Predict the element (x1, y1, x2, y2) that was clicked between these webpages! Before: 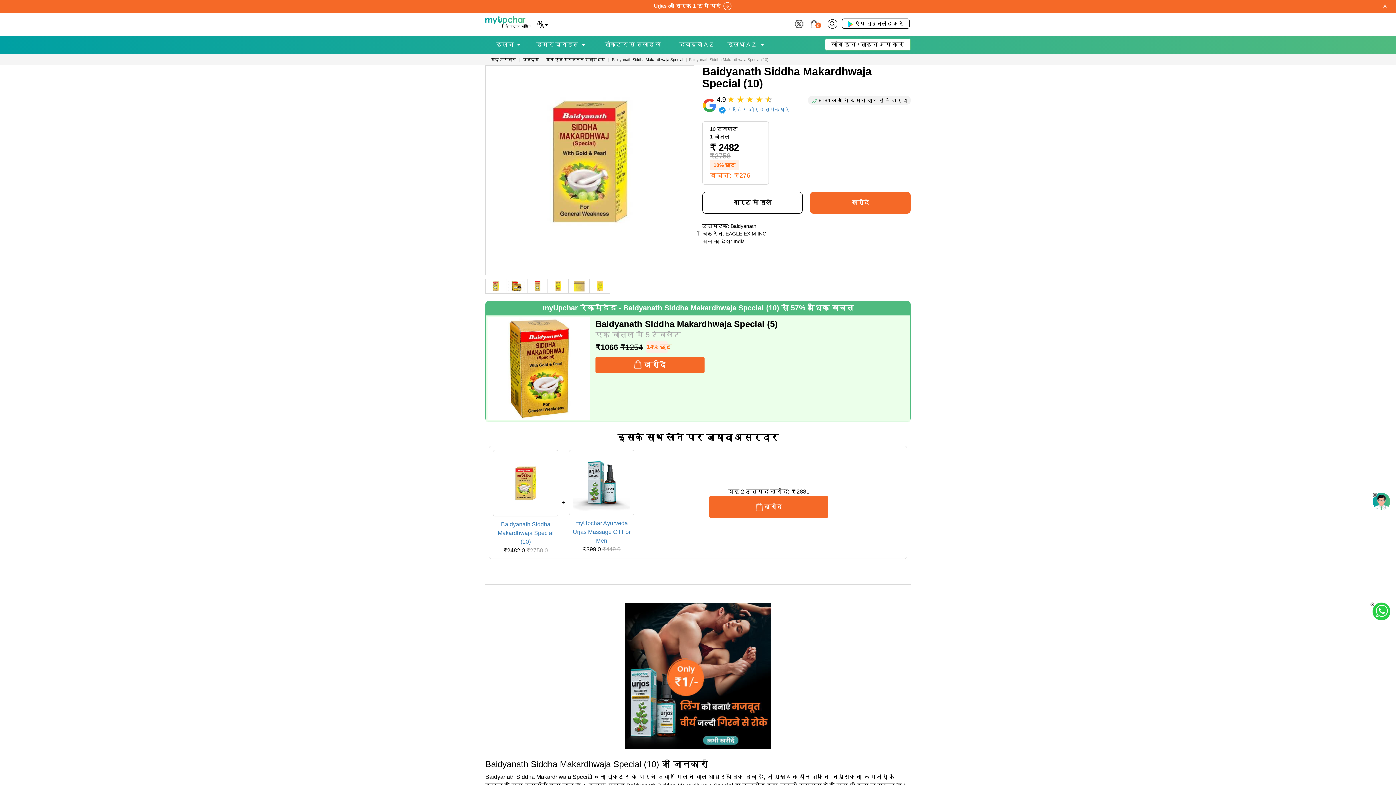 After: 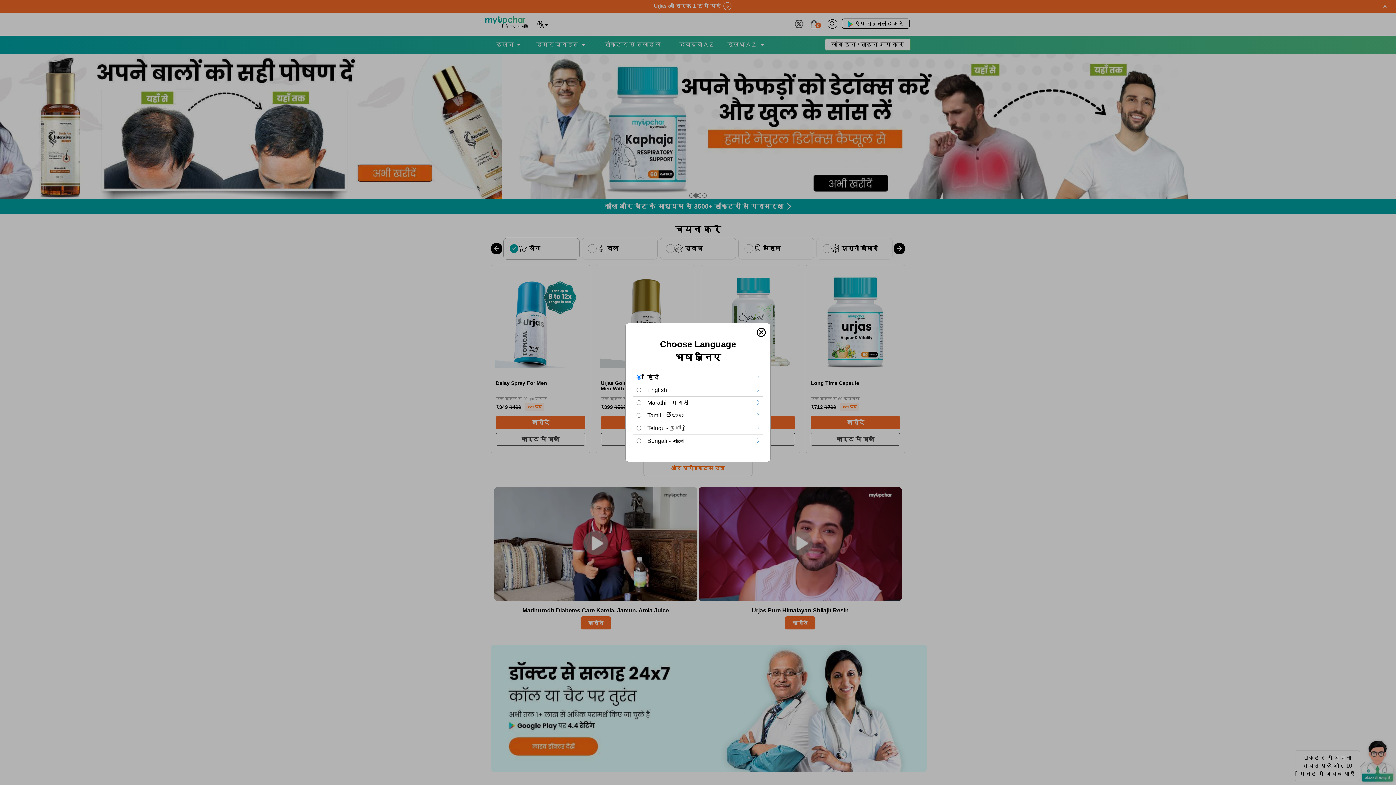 Action: bbox: (485, 18, 531, 25)